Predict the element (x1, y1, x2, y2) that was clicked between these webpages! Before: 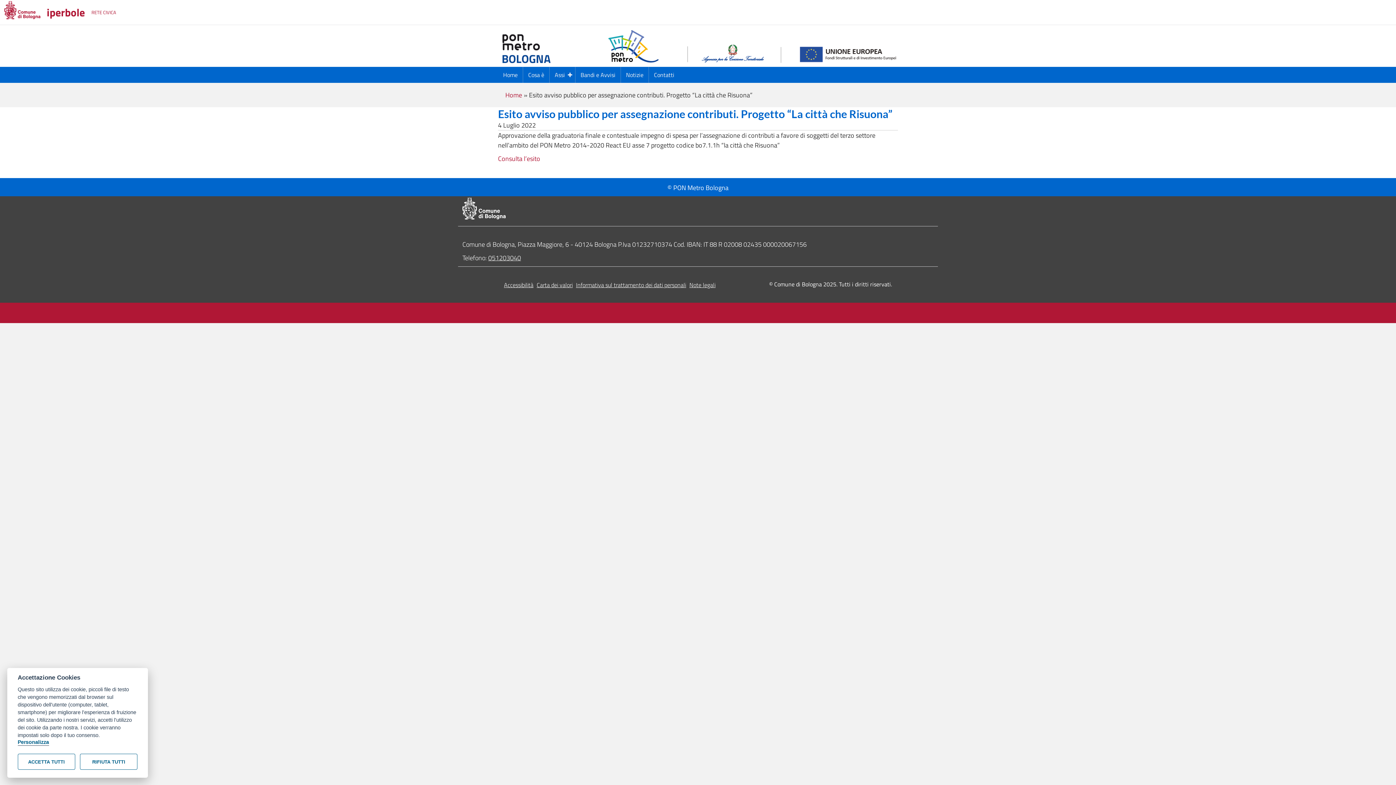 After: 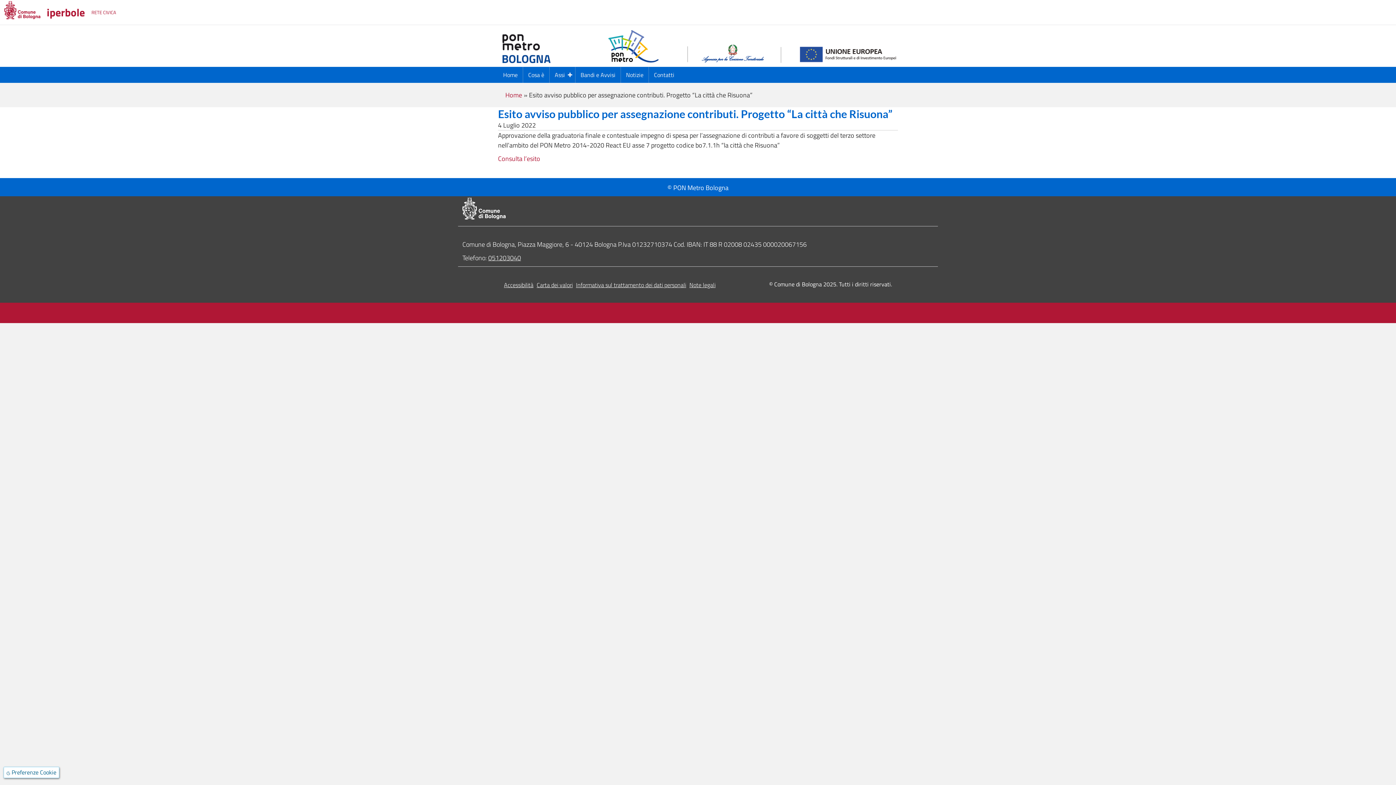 Action: label: RIFIUTA TUTTI bbox: (80, 754, 137, 770)